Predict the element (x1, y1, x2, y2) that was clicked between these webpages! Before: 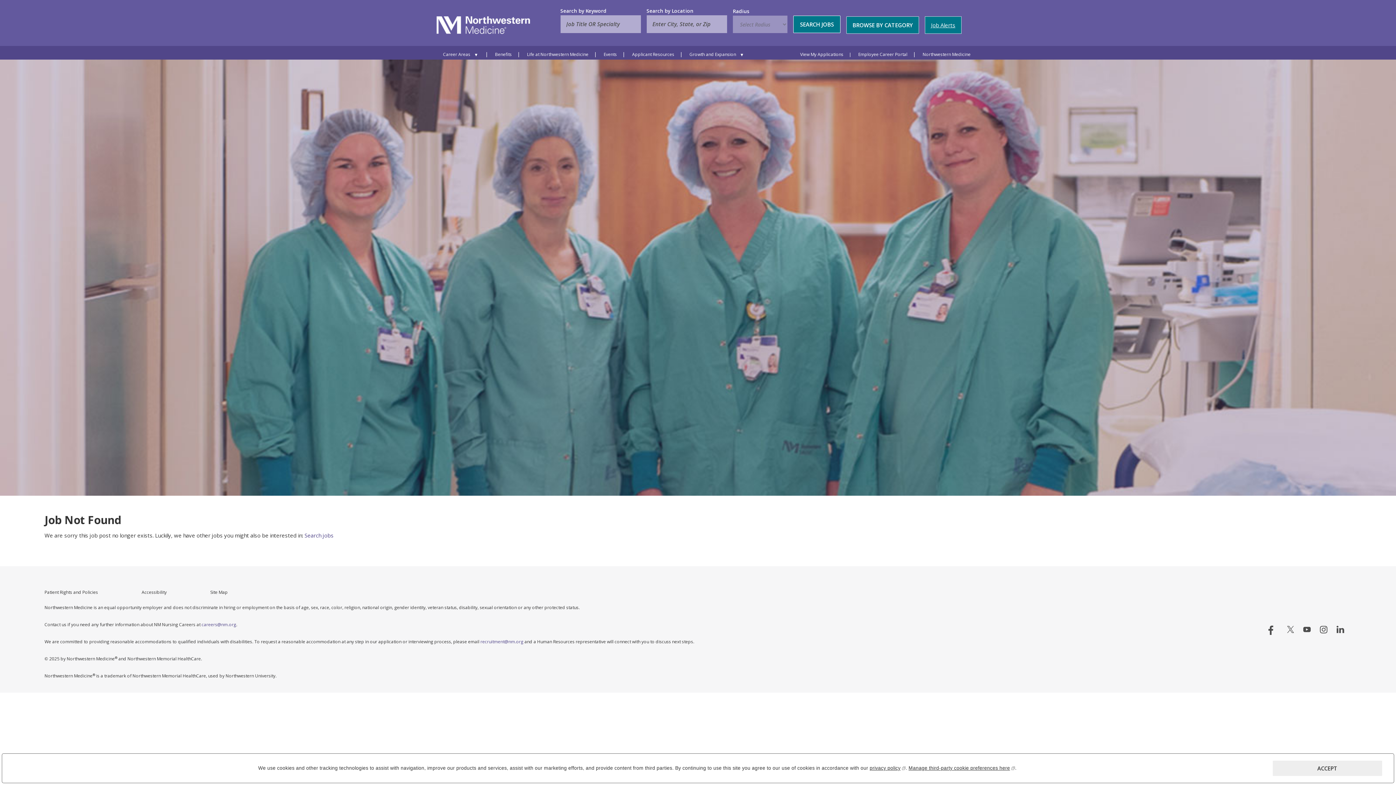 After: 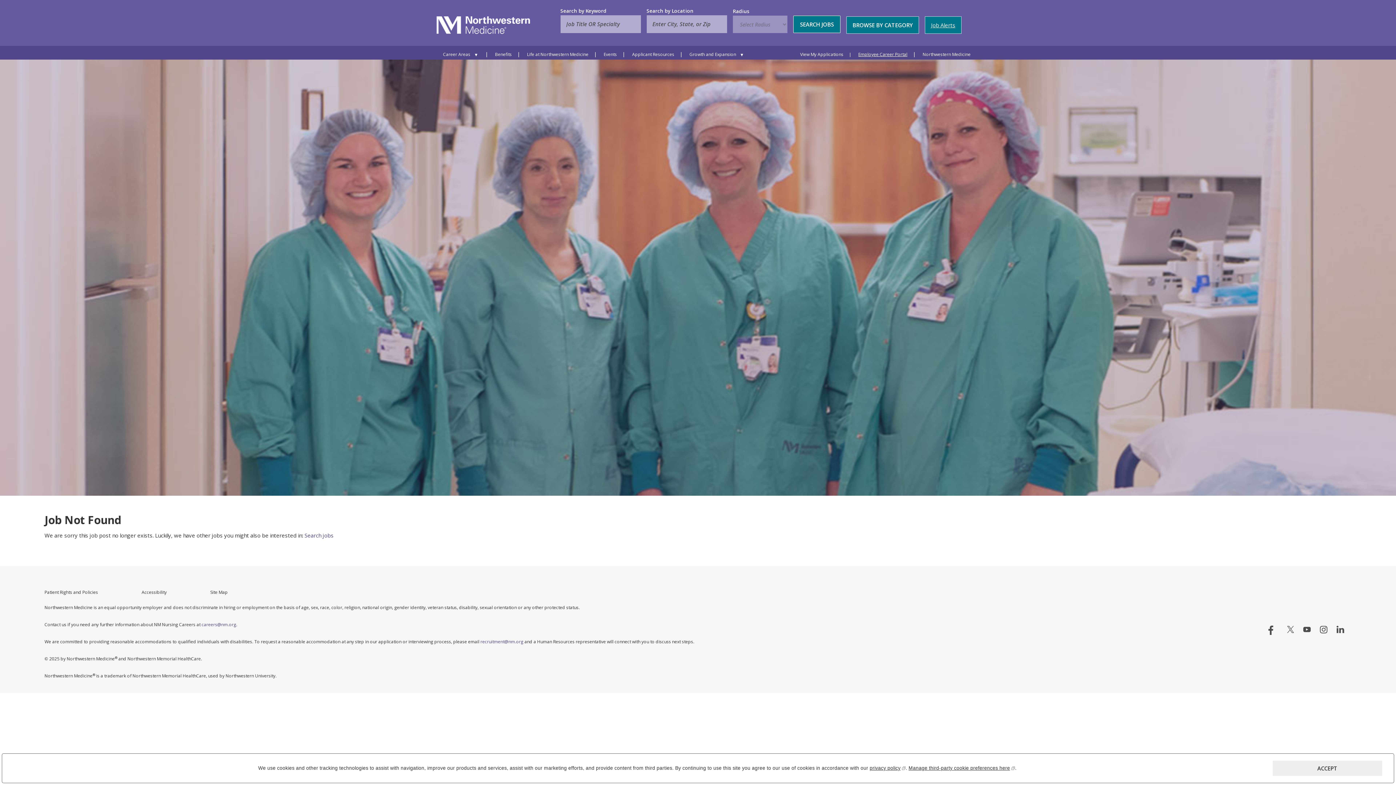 Action: label: Employee Career Portal bbox: (858, 51, 907, 57)